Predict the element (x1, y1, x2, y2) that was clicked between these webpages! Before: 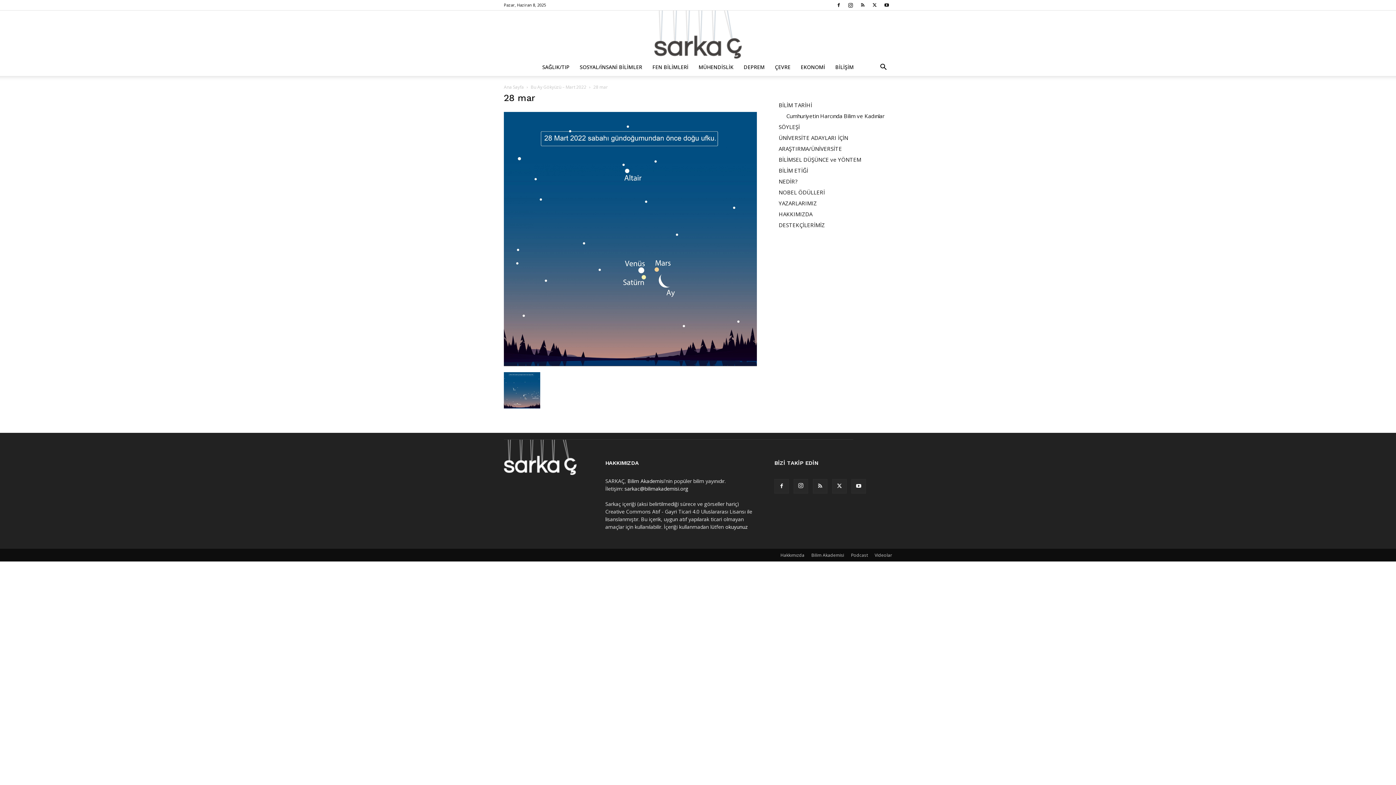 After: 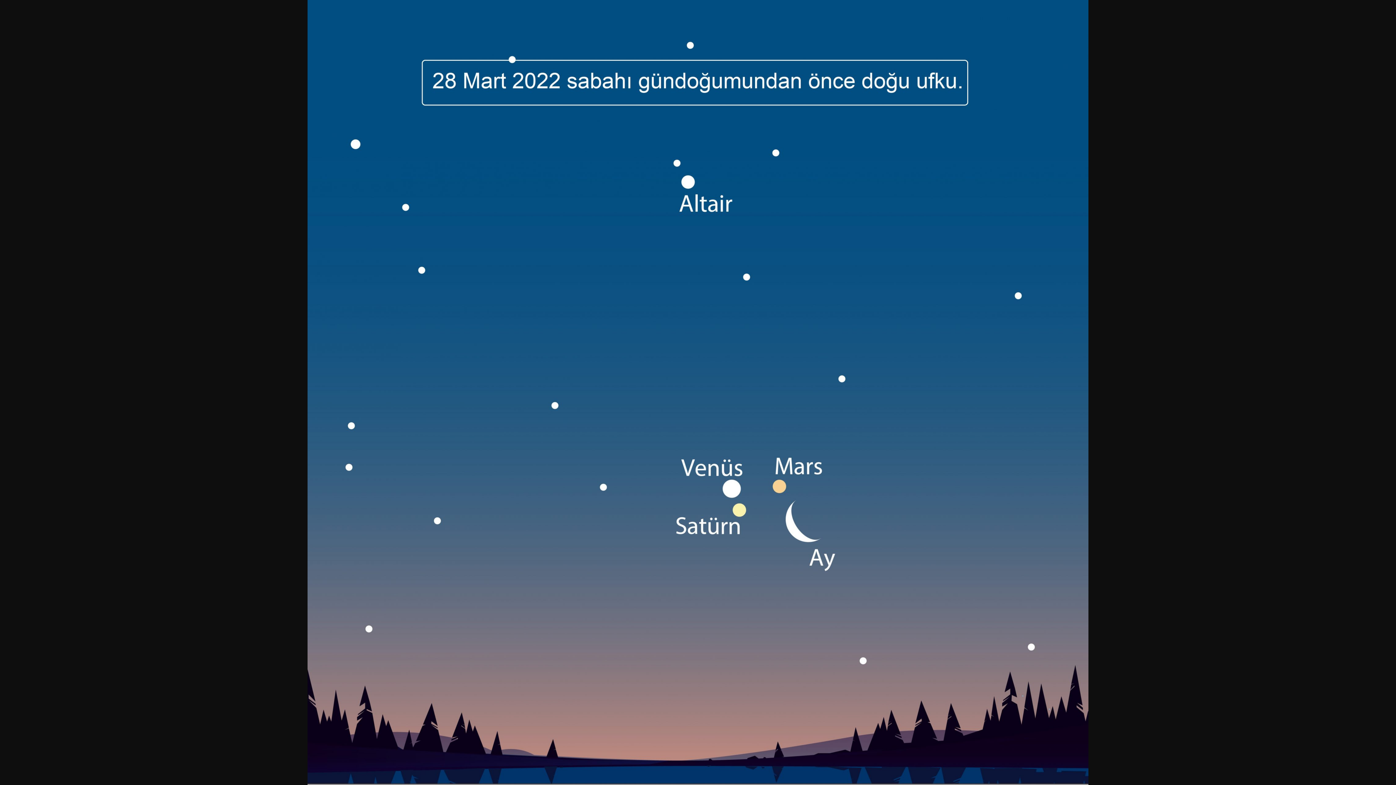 Action: bbox: (504, 361, 757, 367)